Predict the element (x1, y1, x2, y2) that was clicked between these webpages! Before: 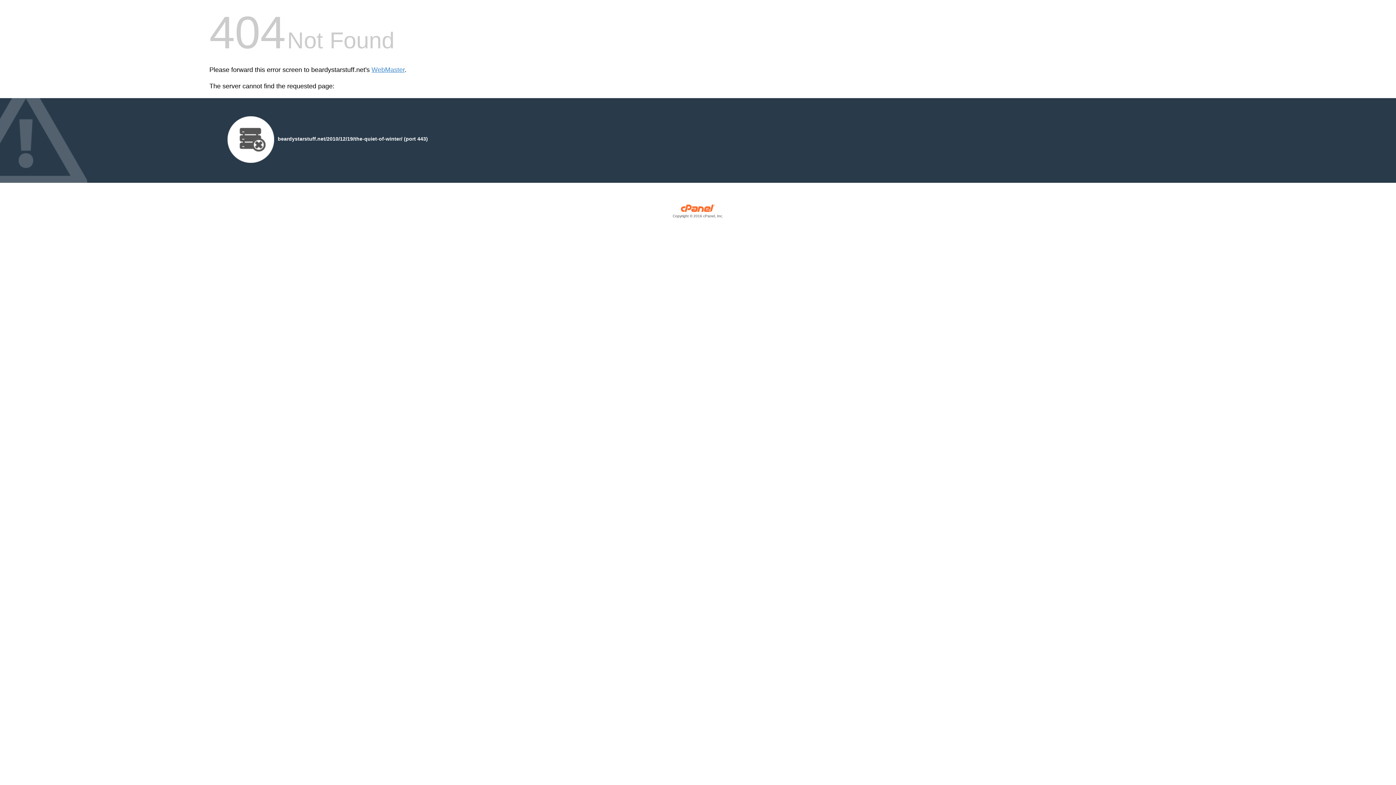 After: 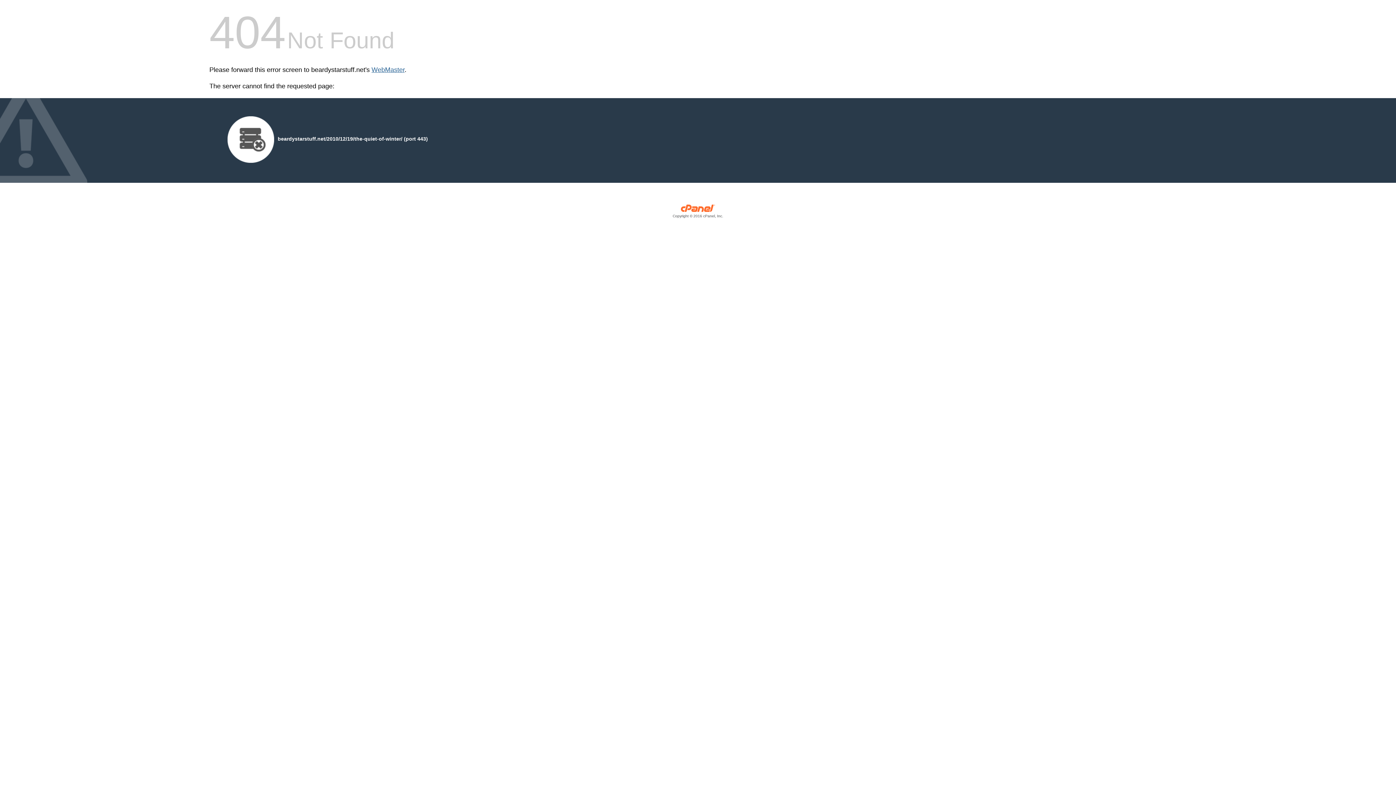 Action: label: WebMaster bbox: (371, 66, 404, 73)